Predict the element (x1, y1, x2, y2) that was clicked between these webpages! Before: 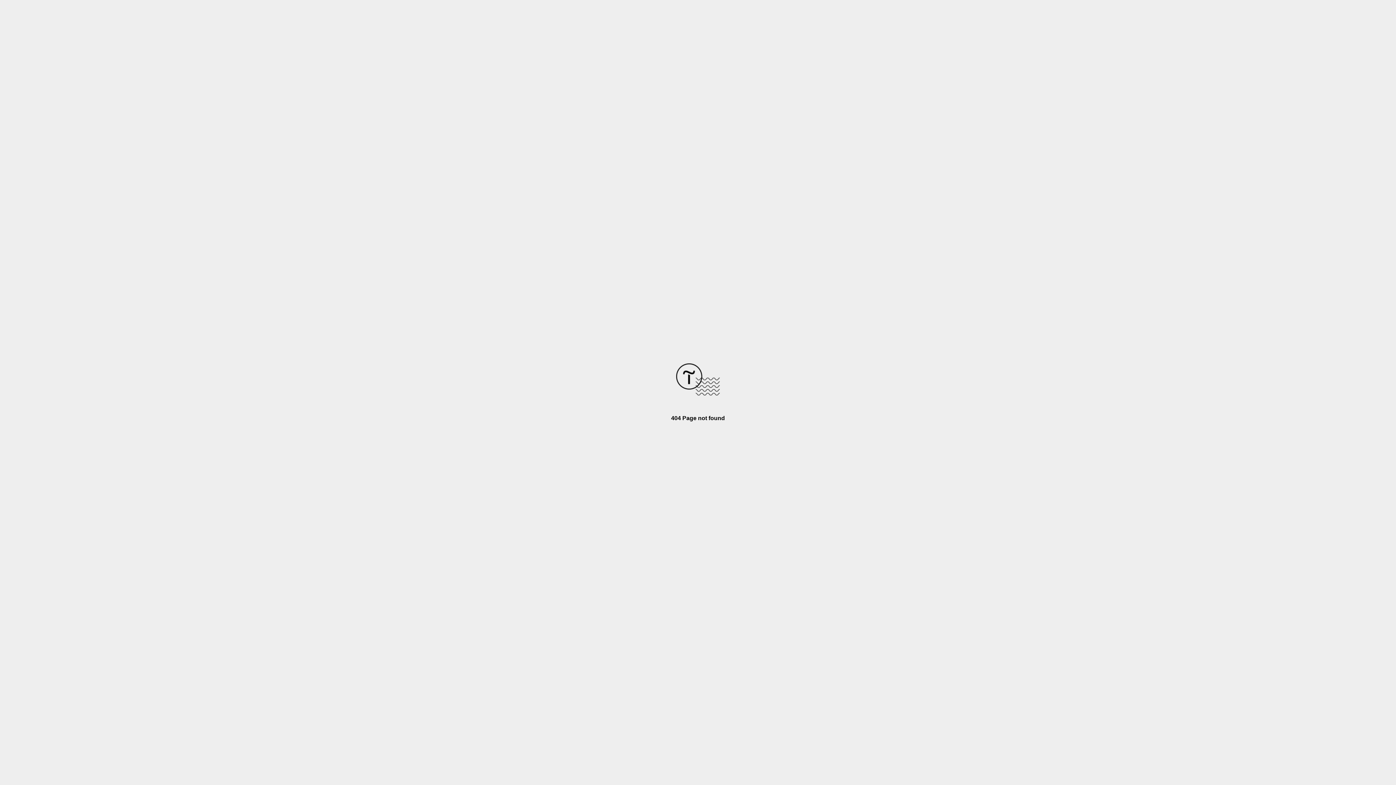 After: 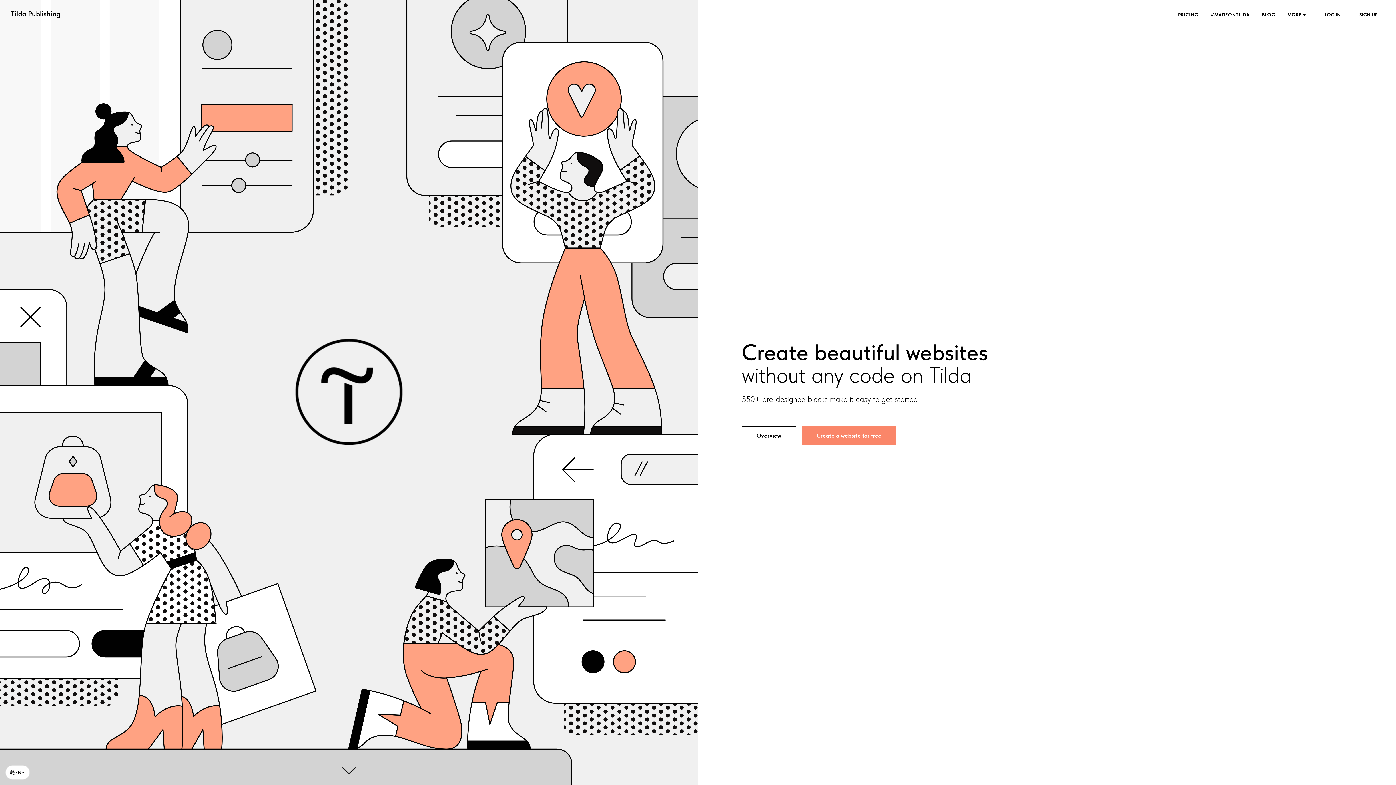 Action: bbox: (676, 390, 720, 396)